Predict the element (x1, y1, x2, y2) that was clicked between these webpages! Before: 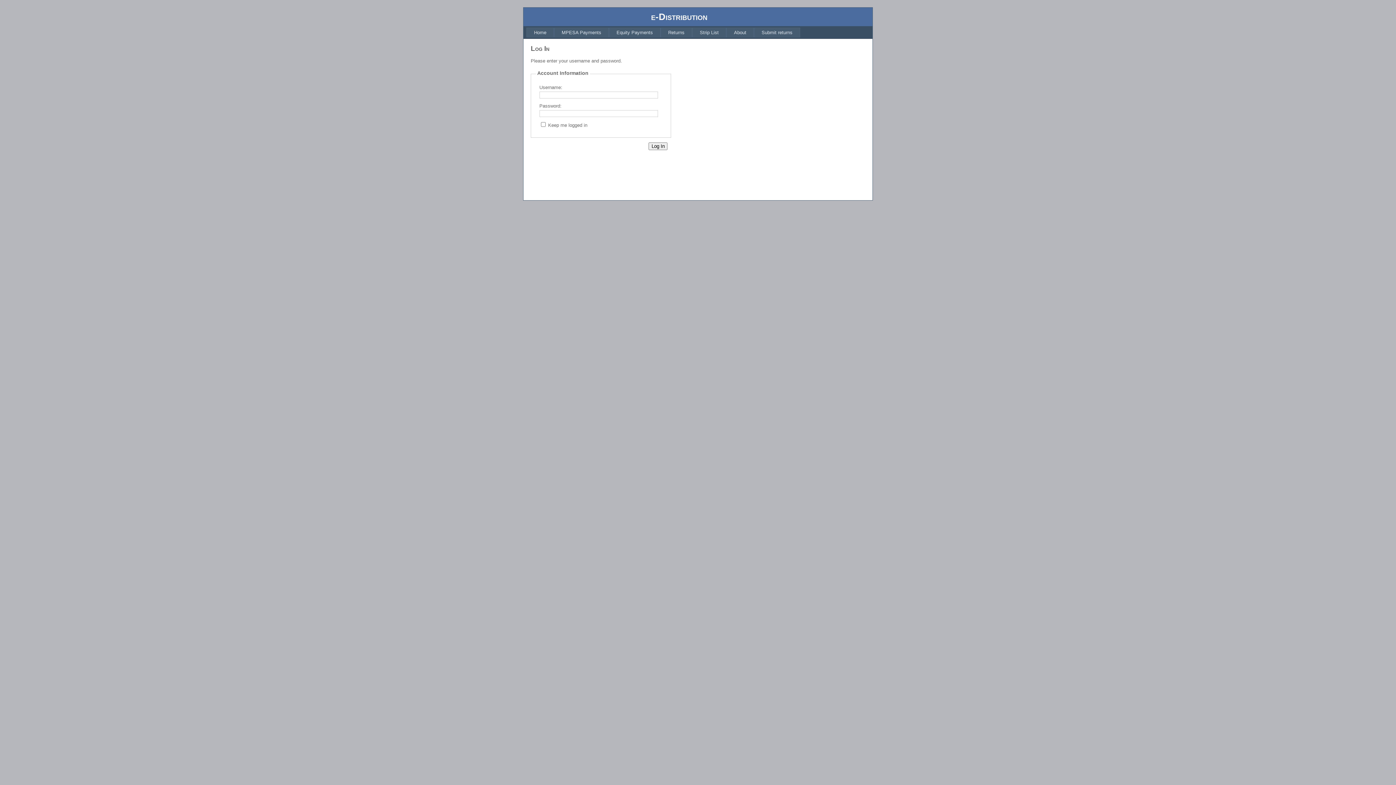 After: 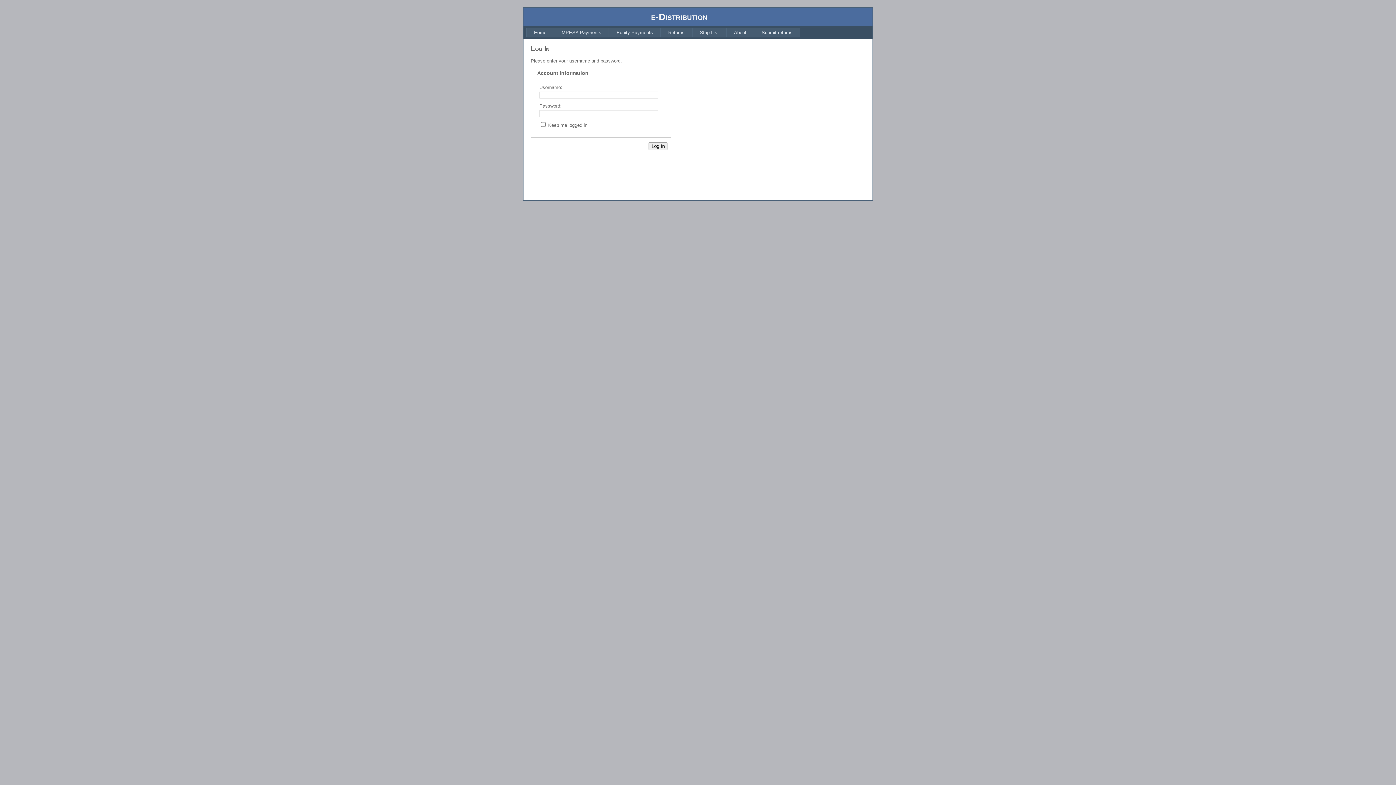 Action: bbox: (692, 27, 726, 37) label: Strip List